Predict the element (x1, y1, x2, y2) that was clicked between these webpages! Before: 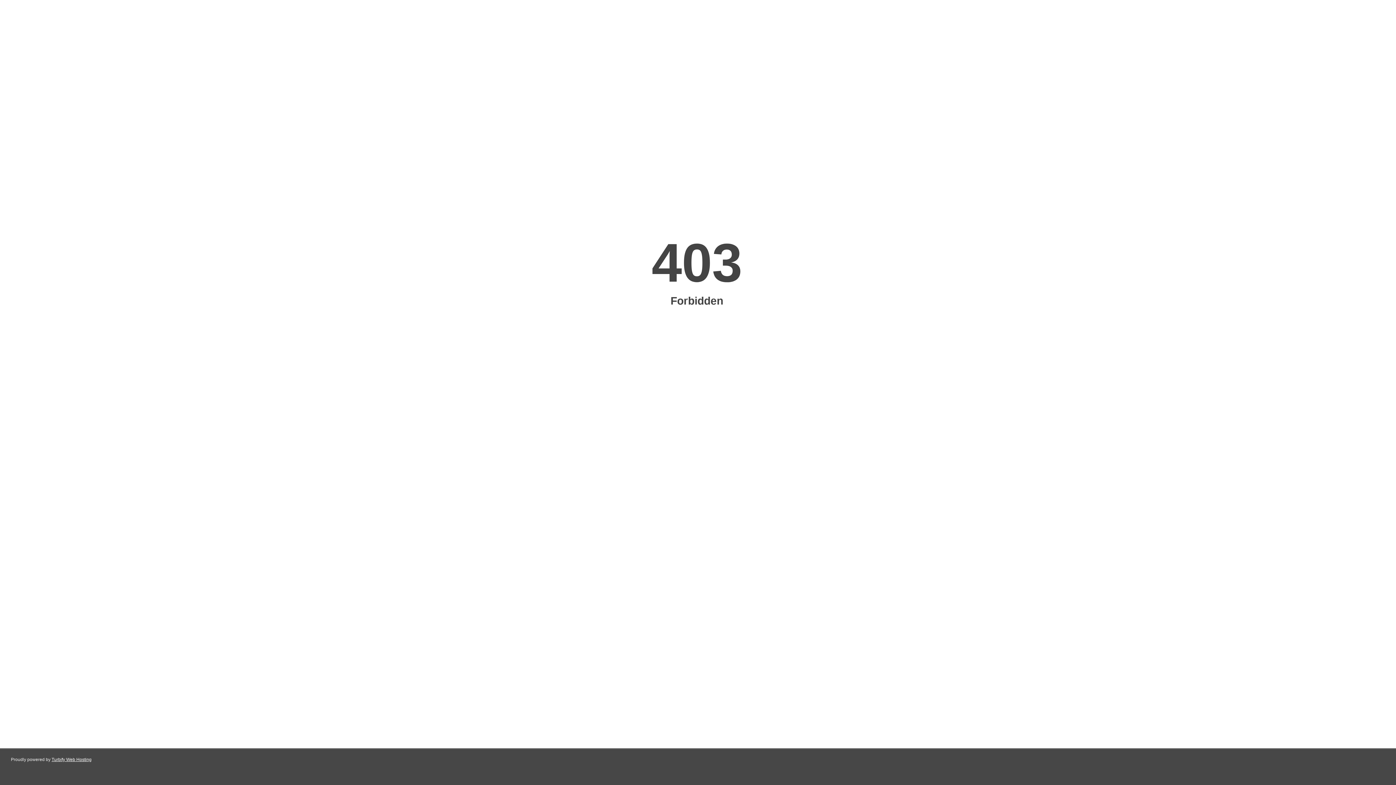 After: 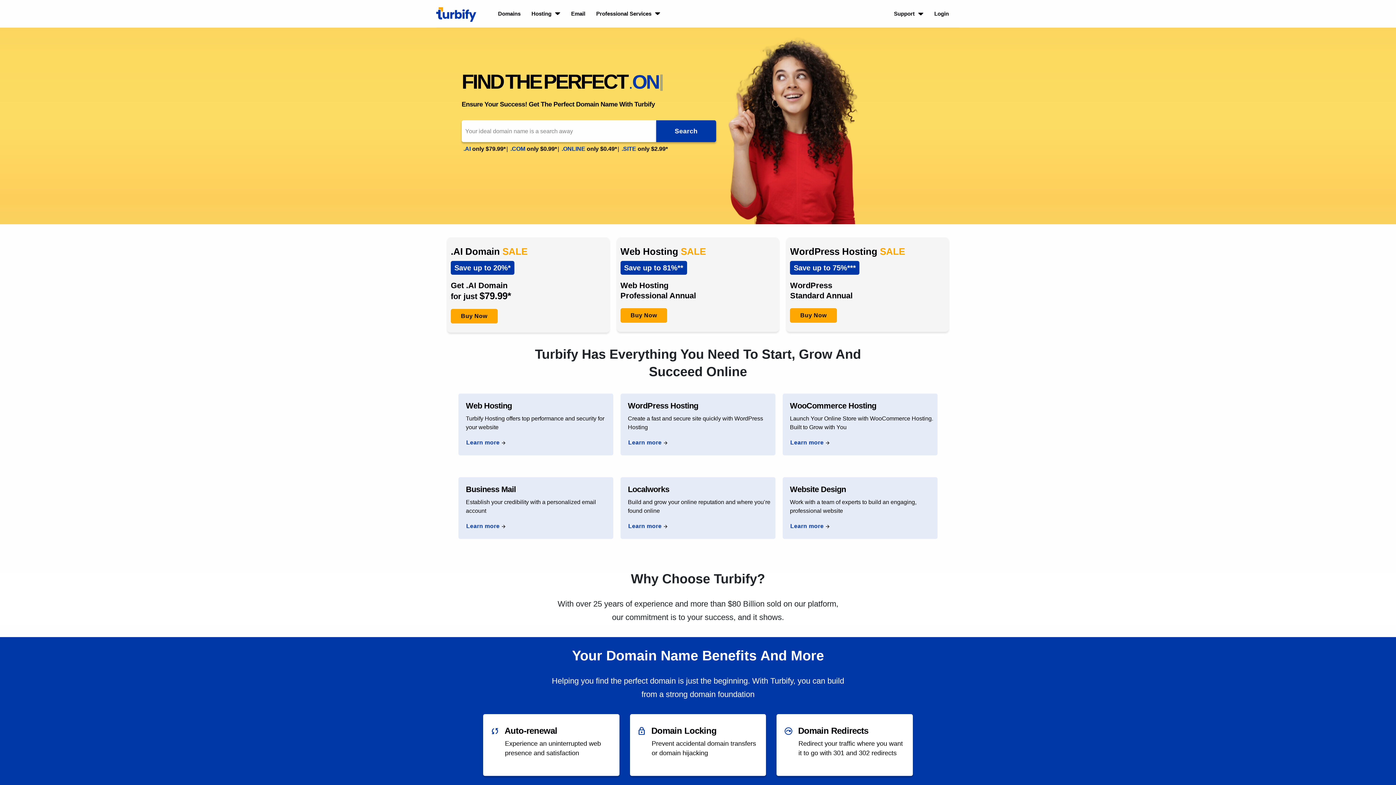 Action: label: Turbify Web Hosting bbox: (51, 757, 91, 762)